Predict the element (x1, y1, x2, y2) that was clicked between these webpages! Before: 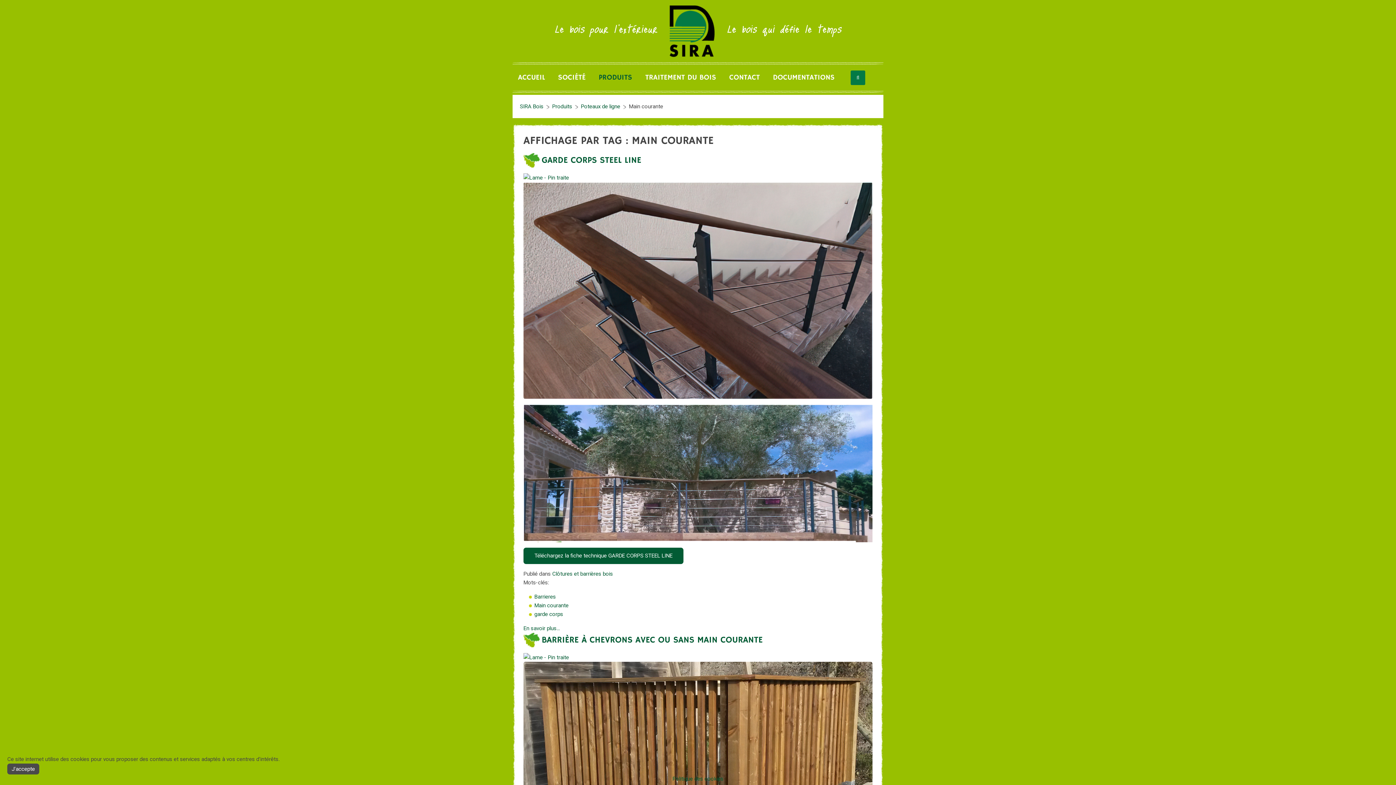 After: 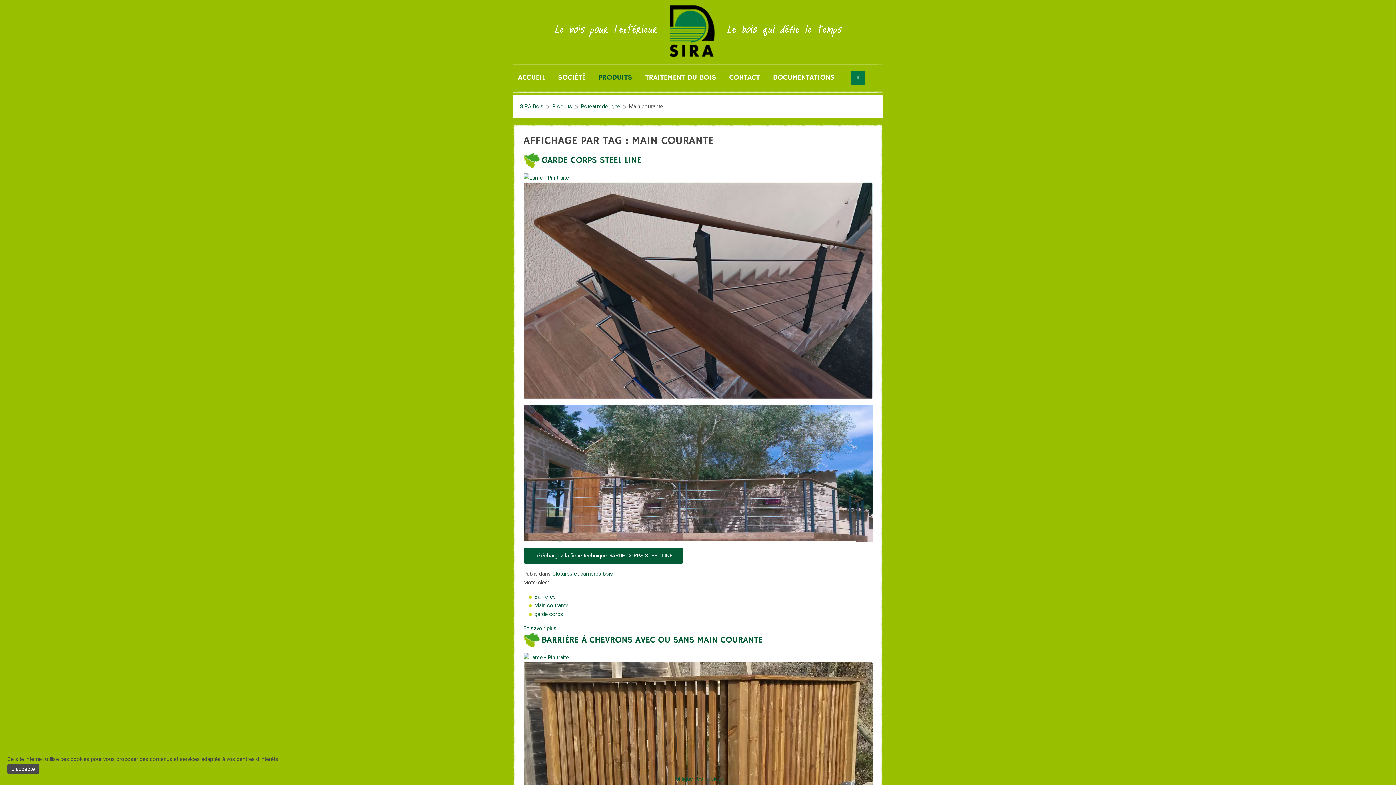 Action: label: Main courante bbox: (534, 602, 568, 609)